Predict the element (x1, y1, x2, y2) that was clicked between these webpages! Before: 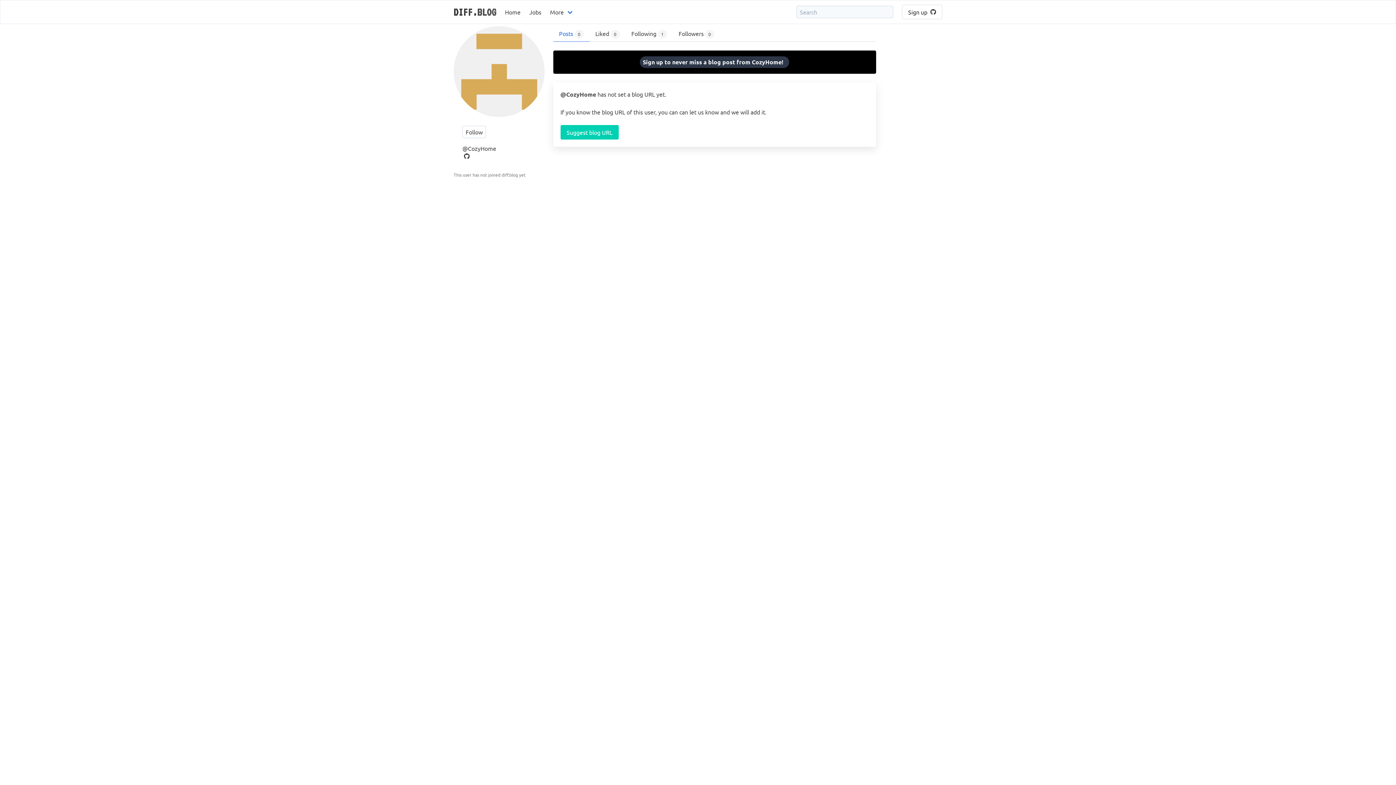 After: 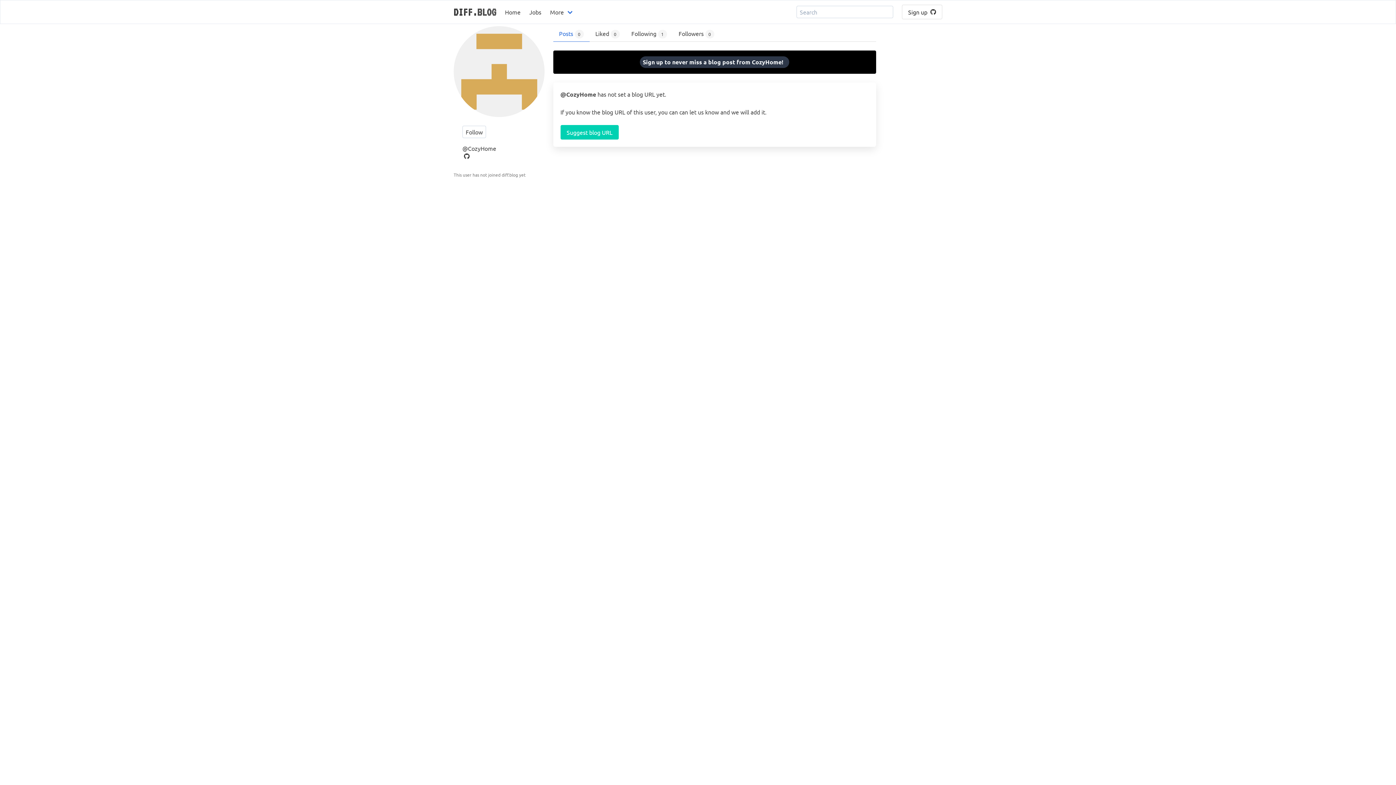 Action: bbox: (792, 0, 897, 23)